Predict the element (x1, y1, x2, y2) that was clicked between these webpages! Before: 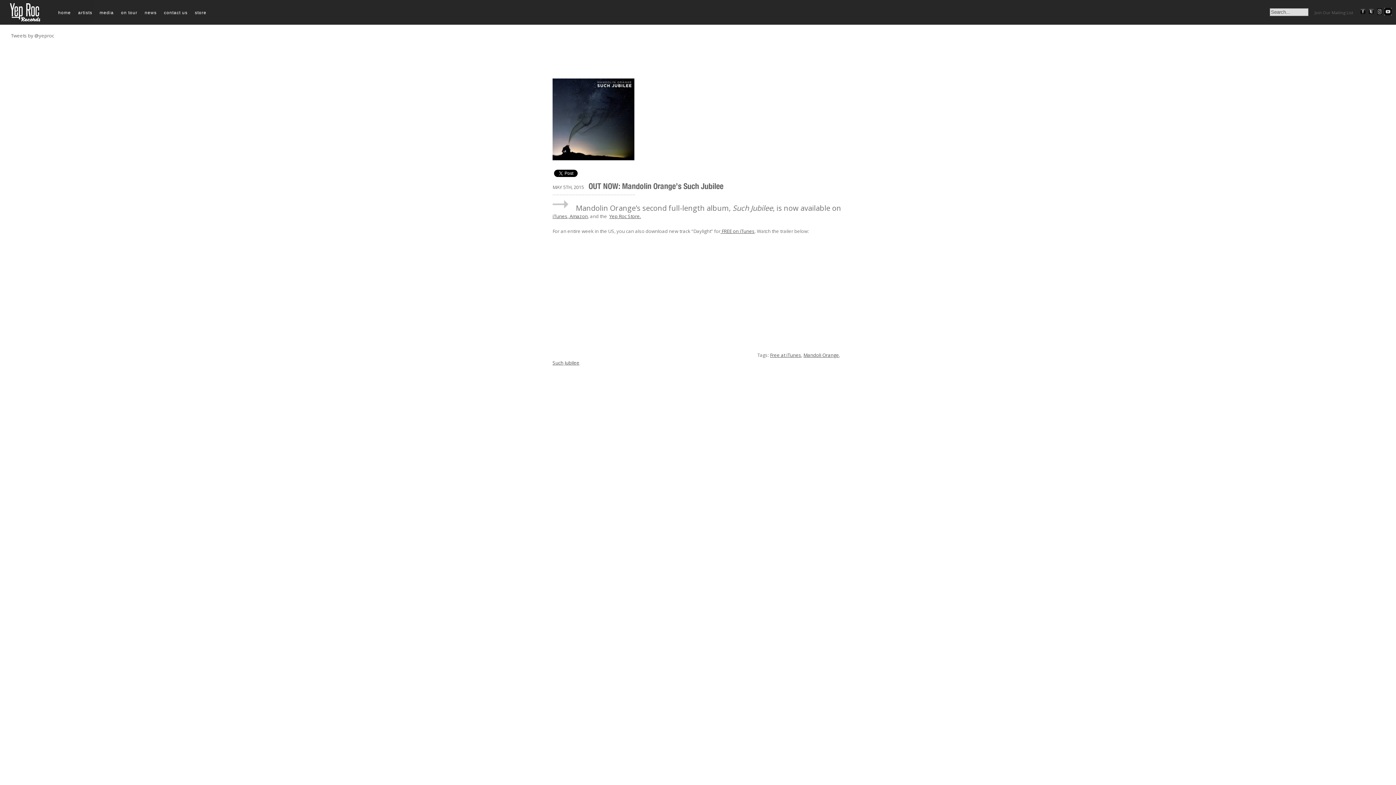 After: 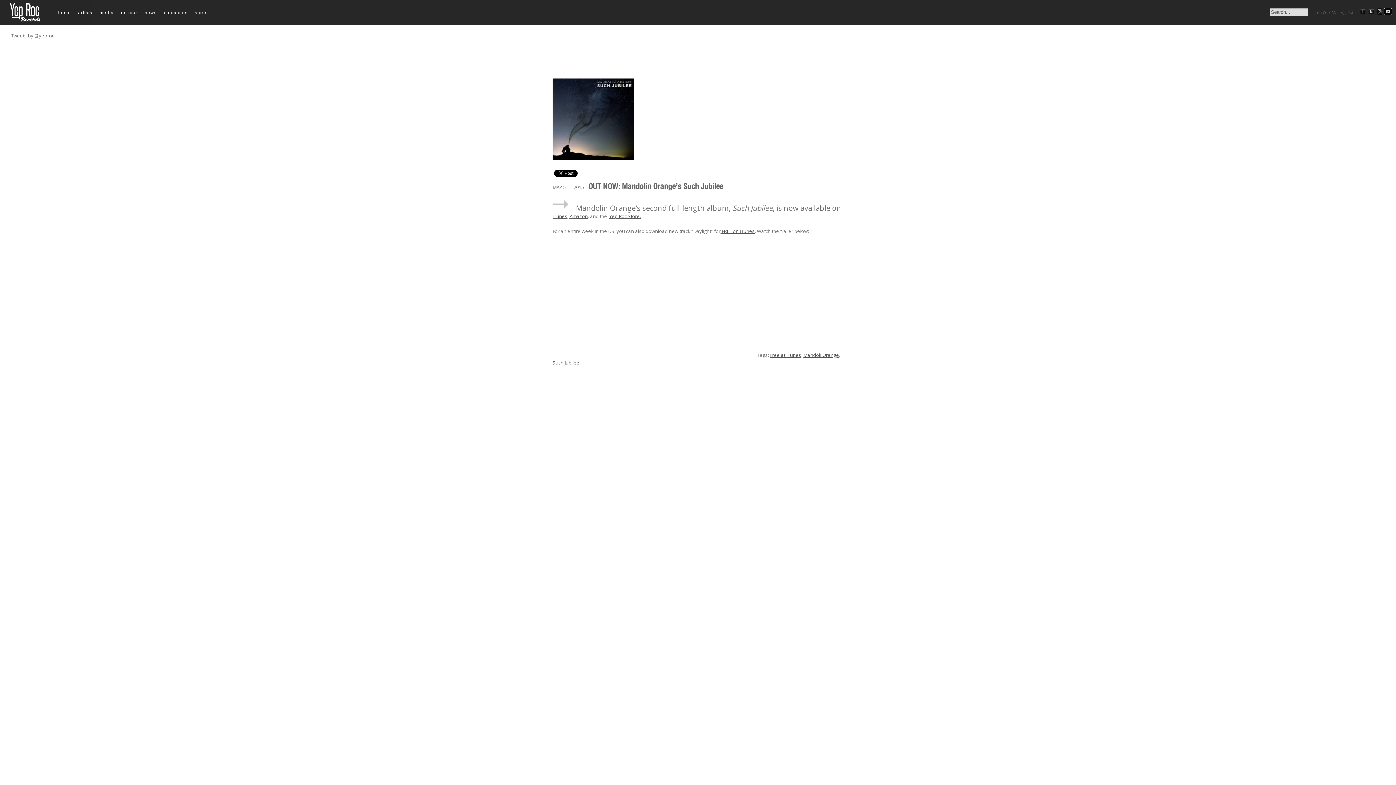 Action: bbox: (1376, 10, 1383, 16)